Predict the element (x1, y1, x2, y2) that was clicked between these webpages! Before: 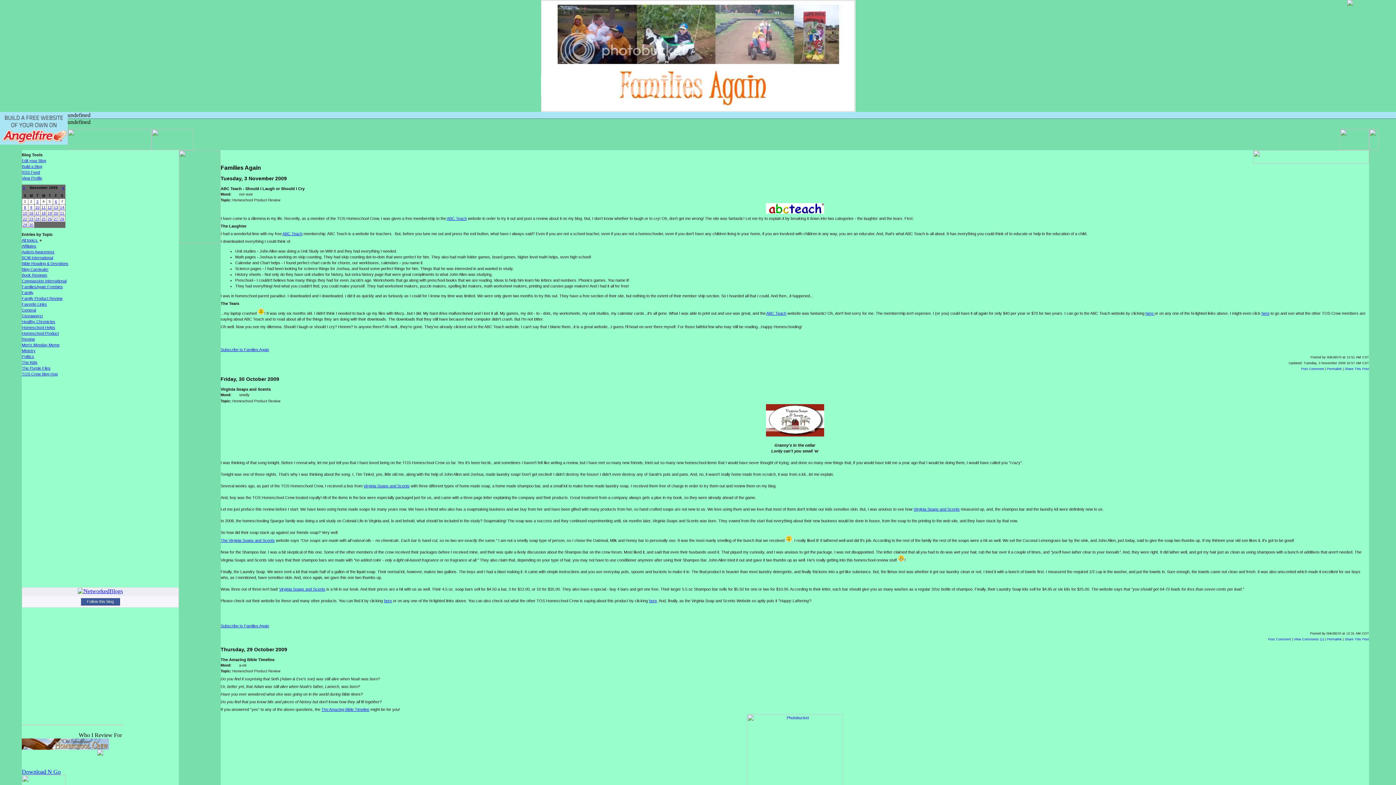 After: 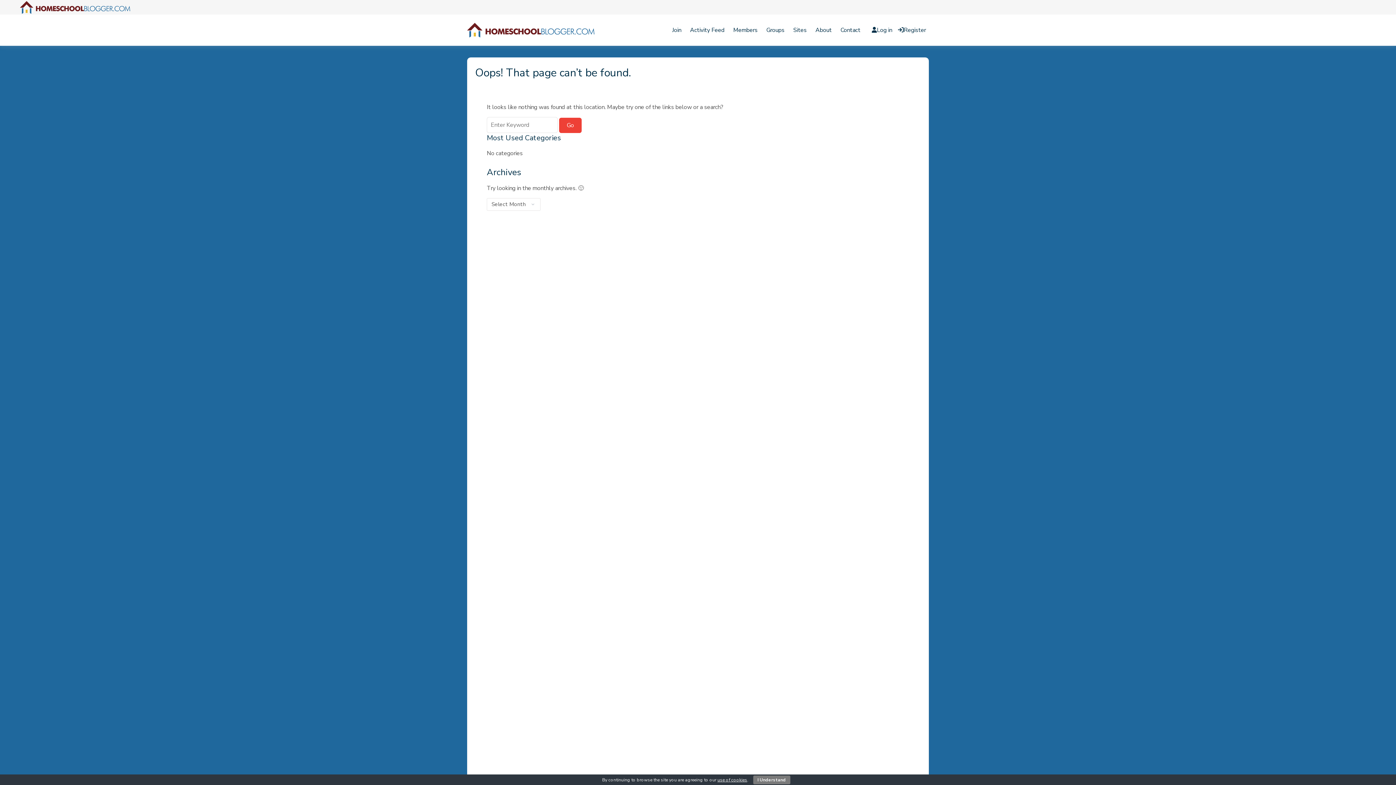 Action: bbox: (21, 745, 109, 751)